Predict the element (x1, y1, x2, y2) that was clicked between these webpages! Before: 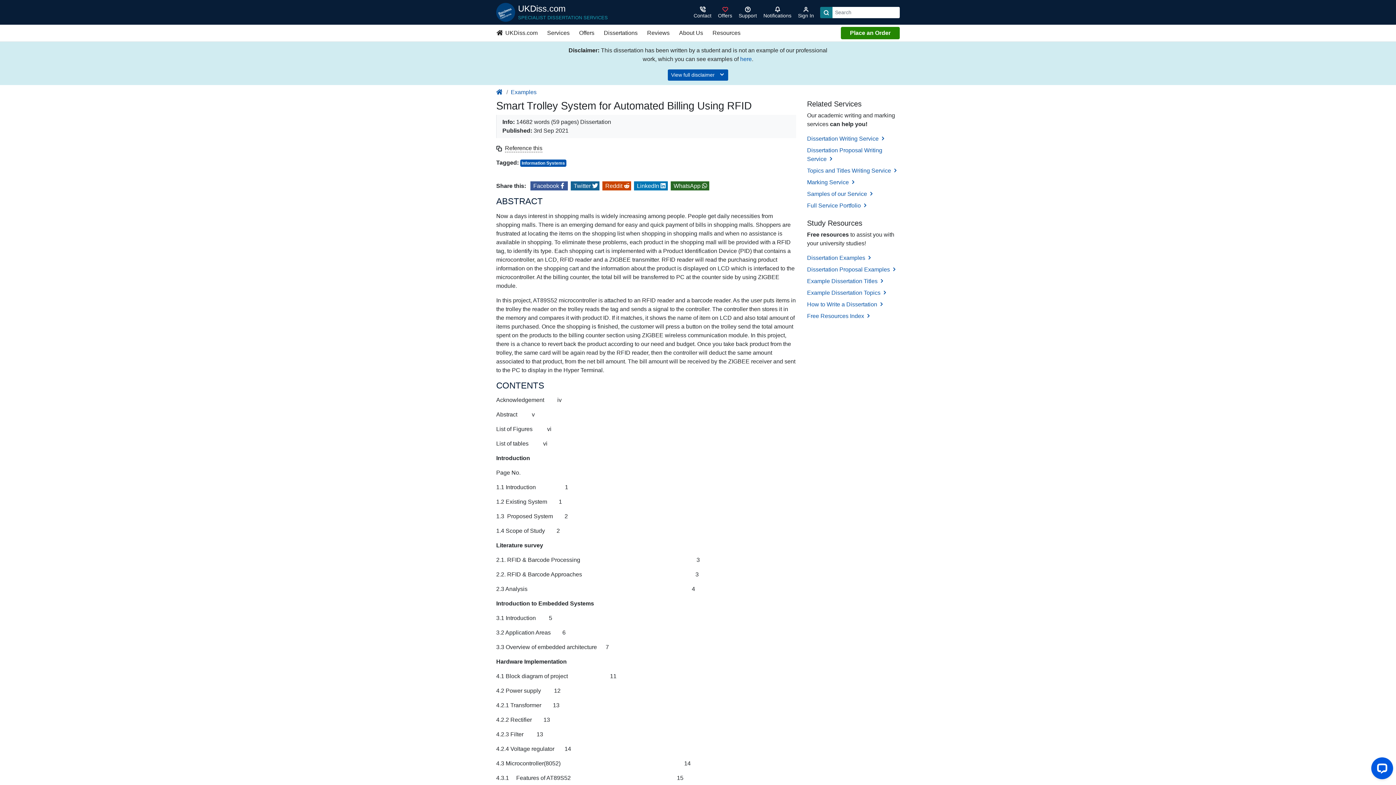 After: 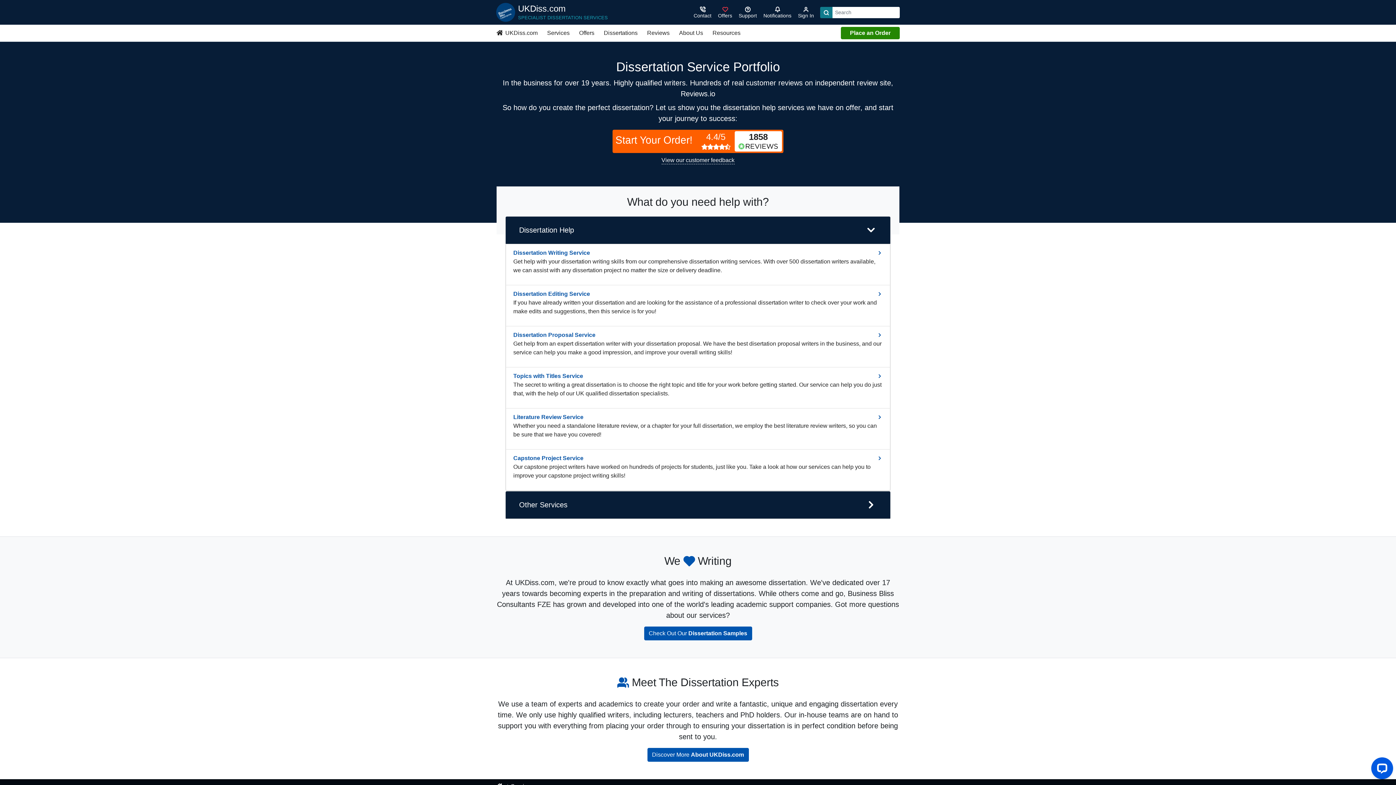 Action: label: Services bbox: (542, 26, 574, 40)